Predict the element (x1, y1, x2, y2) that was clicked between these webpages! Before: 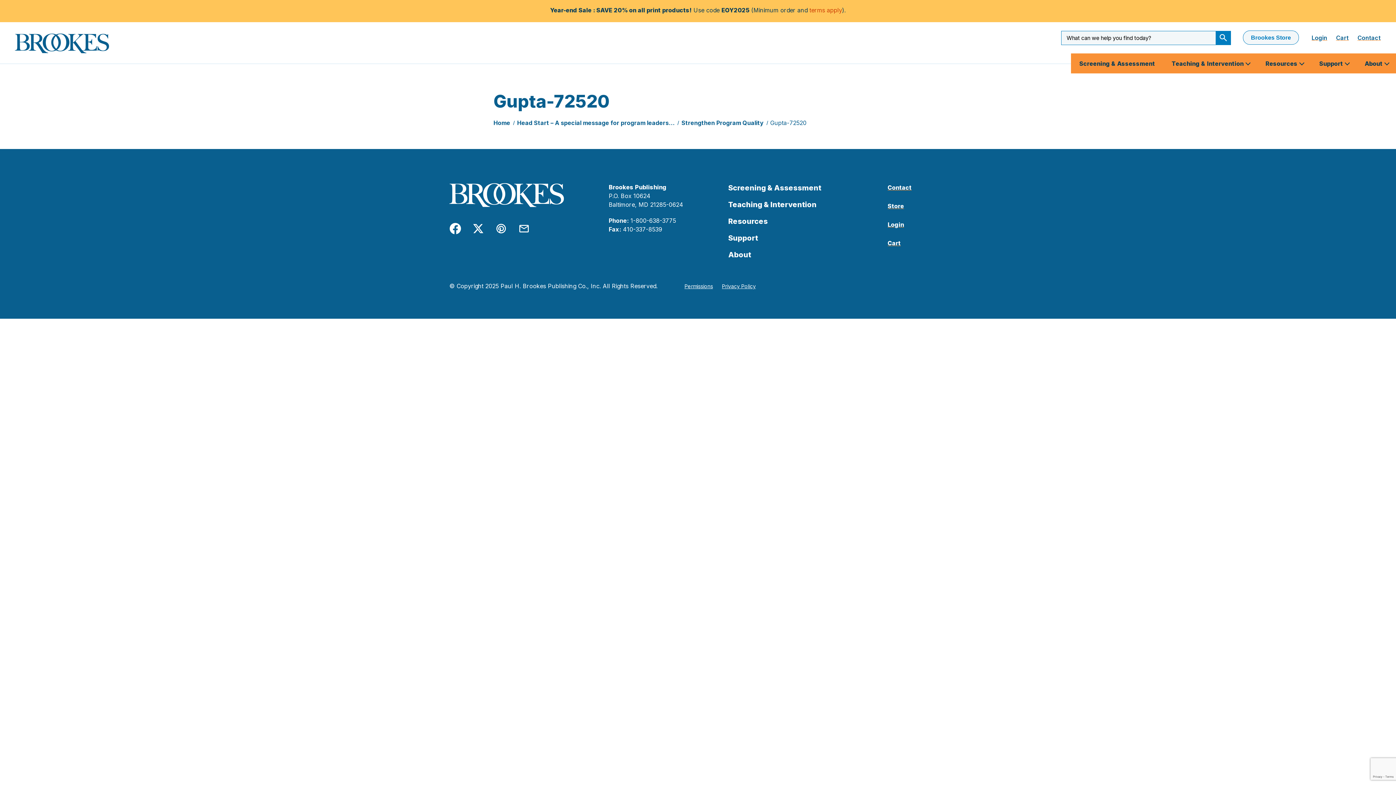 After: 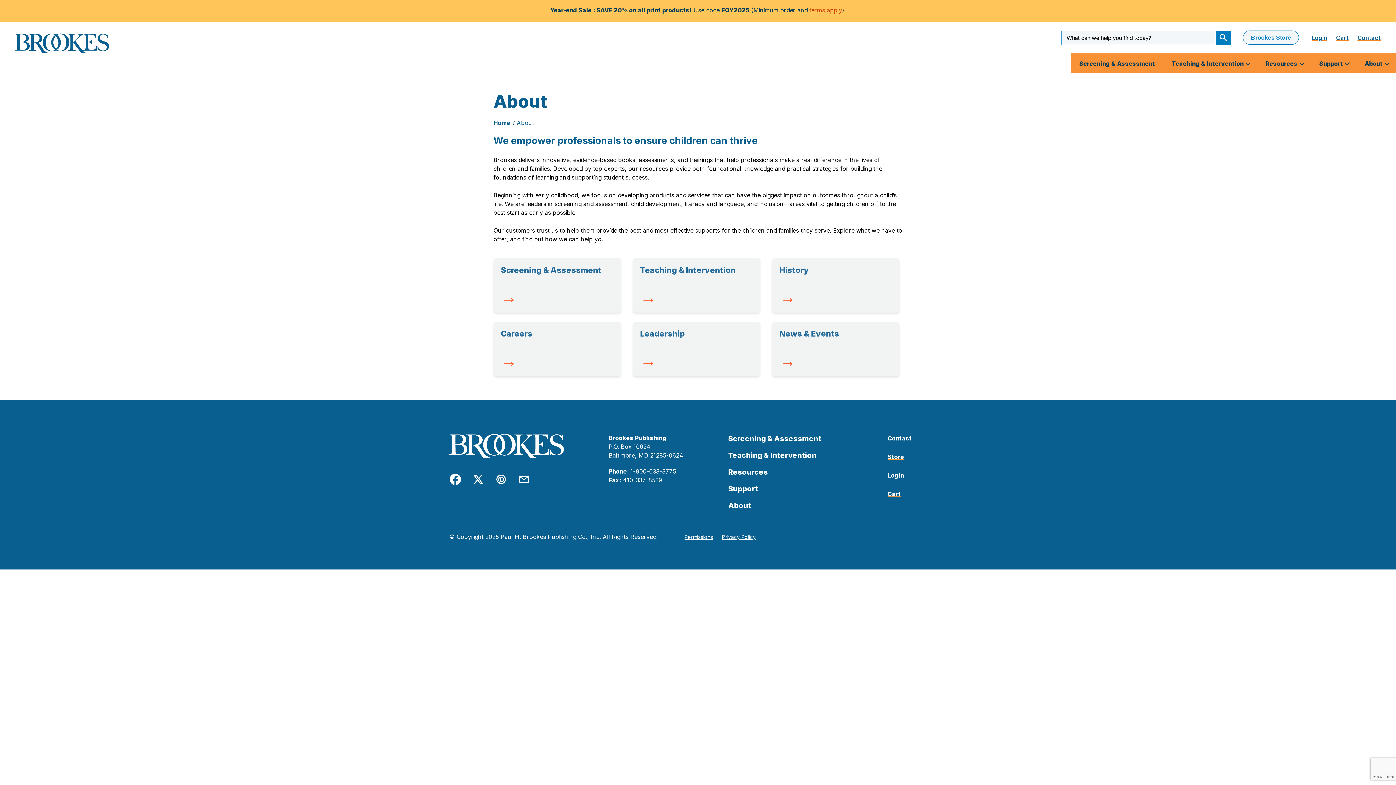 Action: label: About bbox: (728, 250, 751, 259)